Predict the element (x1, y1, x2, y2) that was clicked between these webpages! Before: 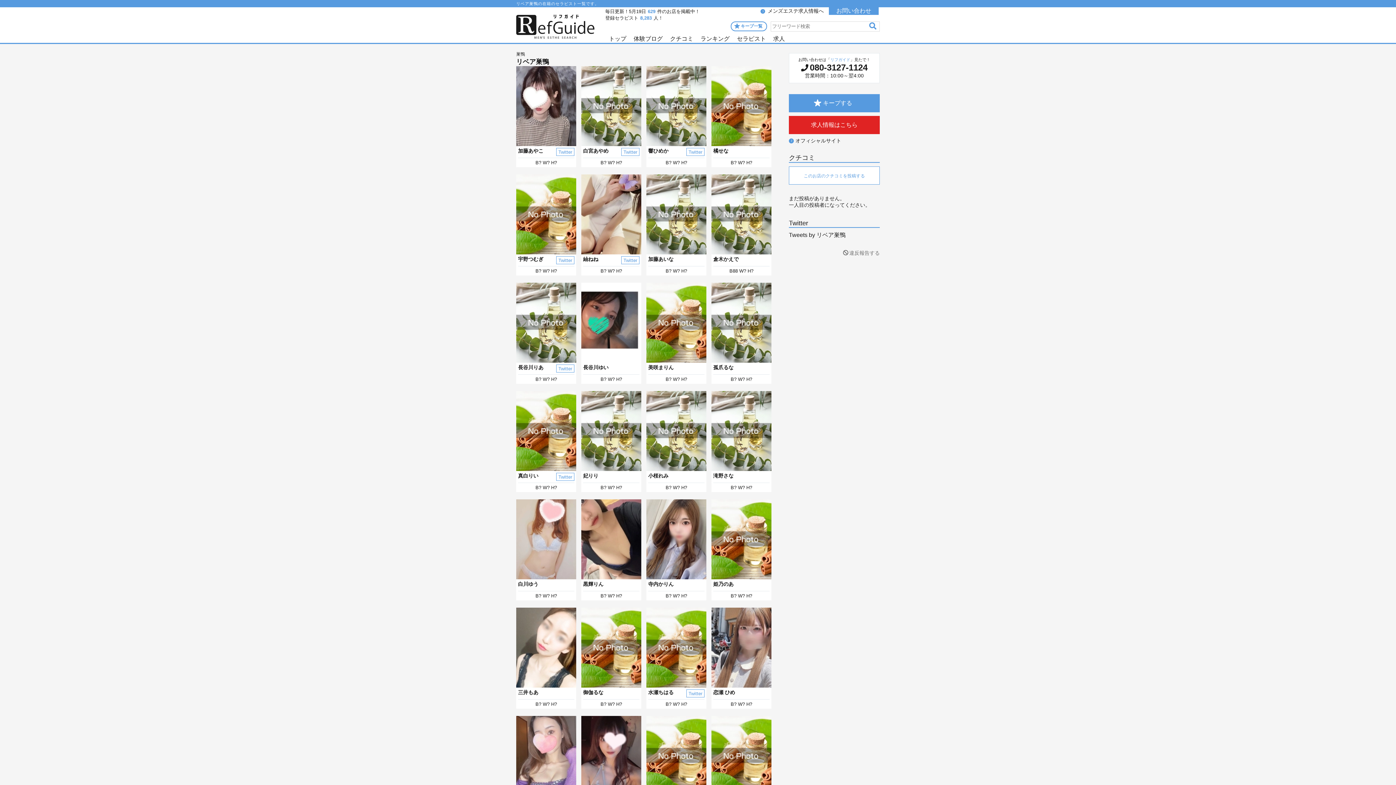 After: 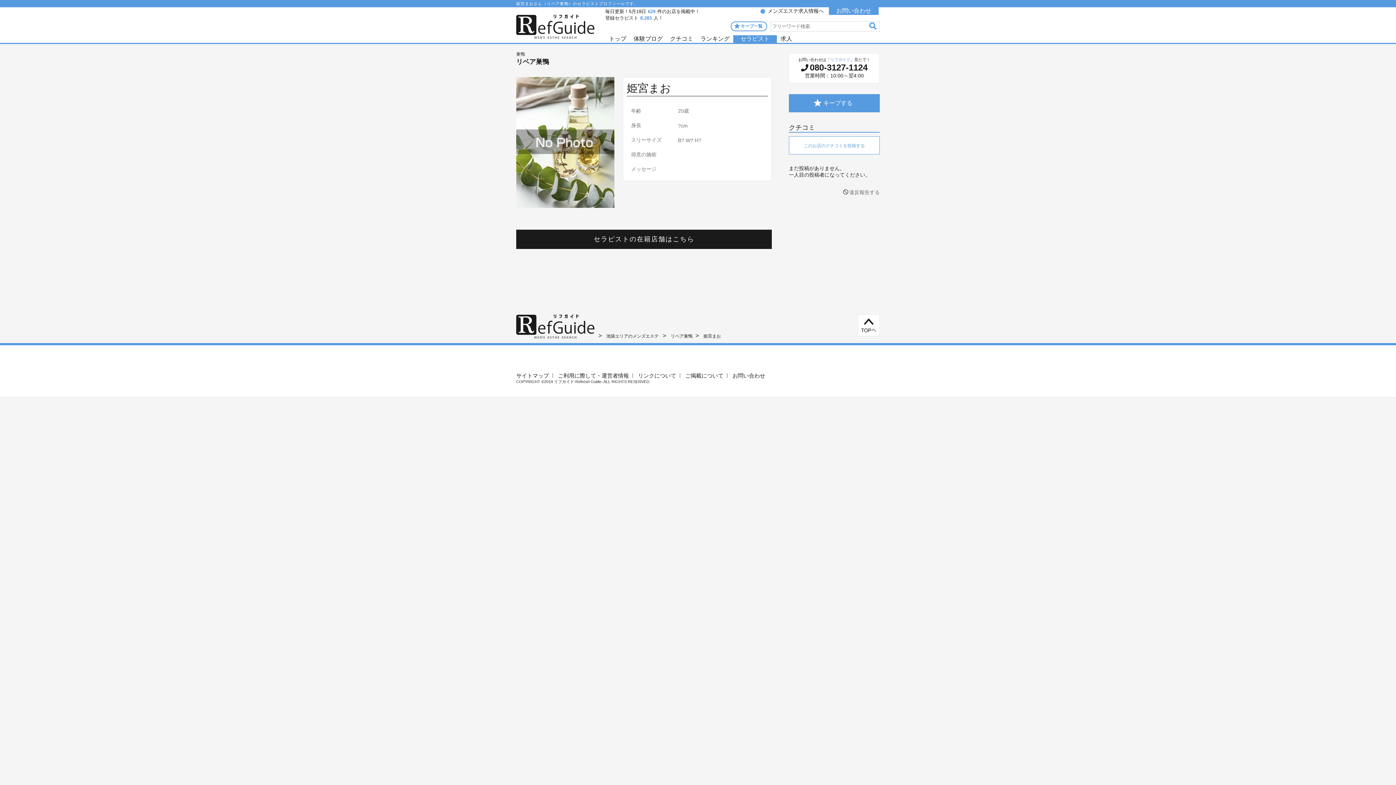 Action: label: 姫宮まお

B? W? H? bbox: (711, 716, 771, 817)